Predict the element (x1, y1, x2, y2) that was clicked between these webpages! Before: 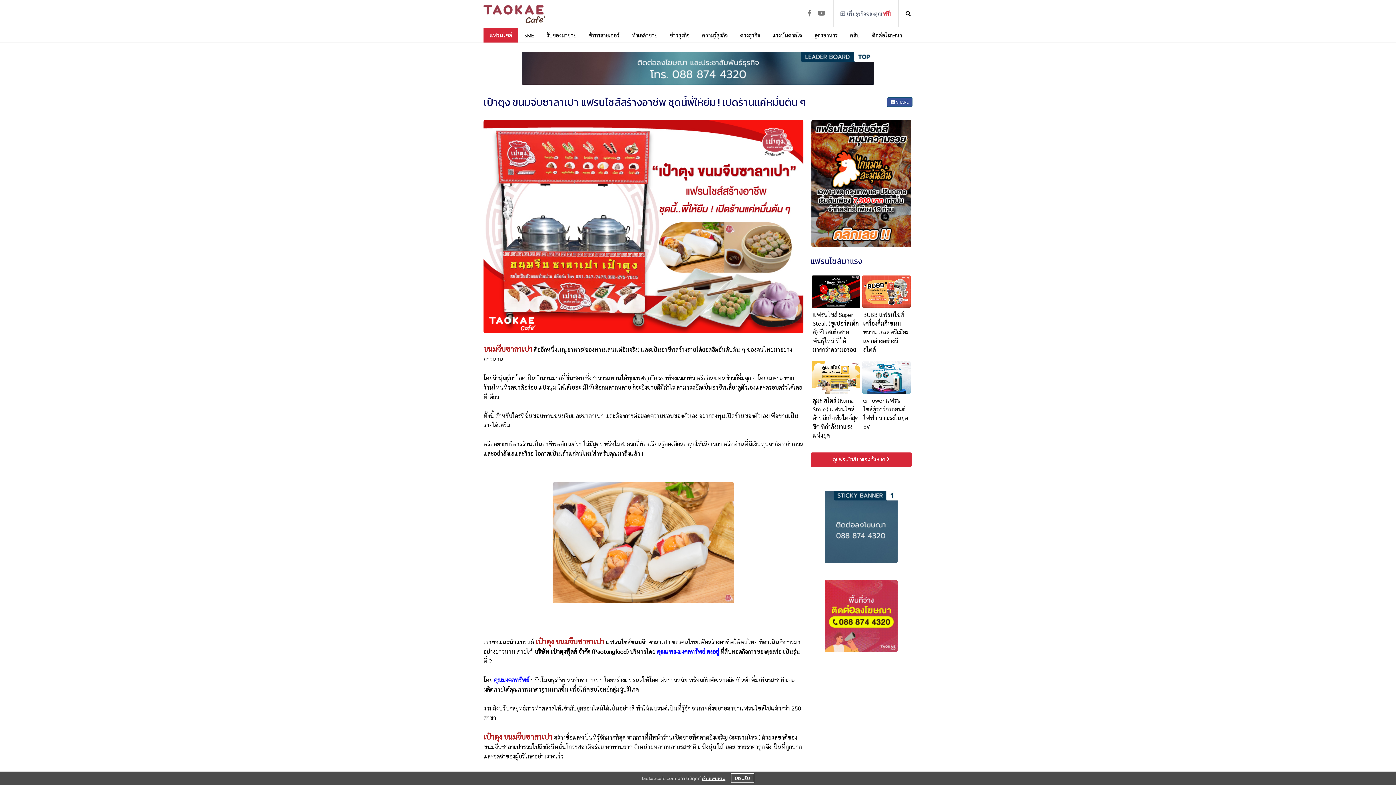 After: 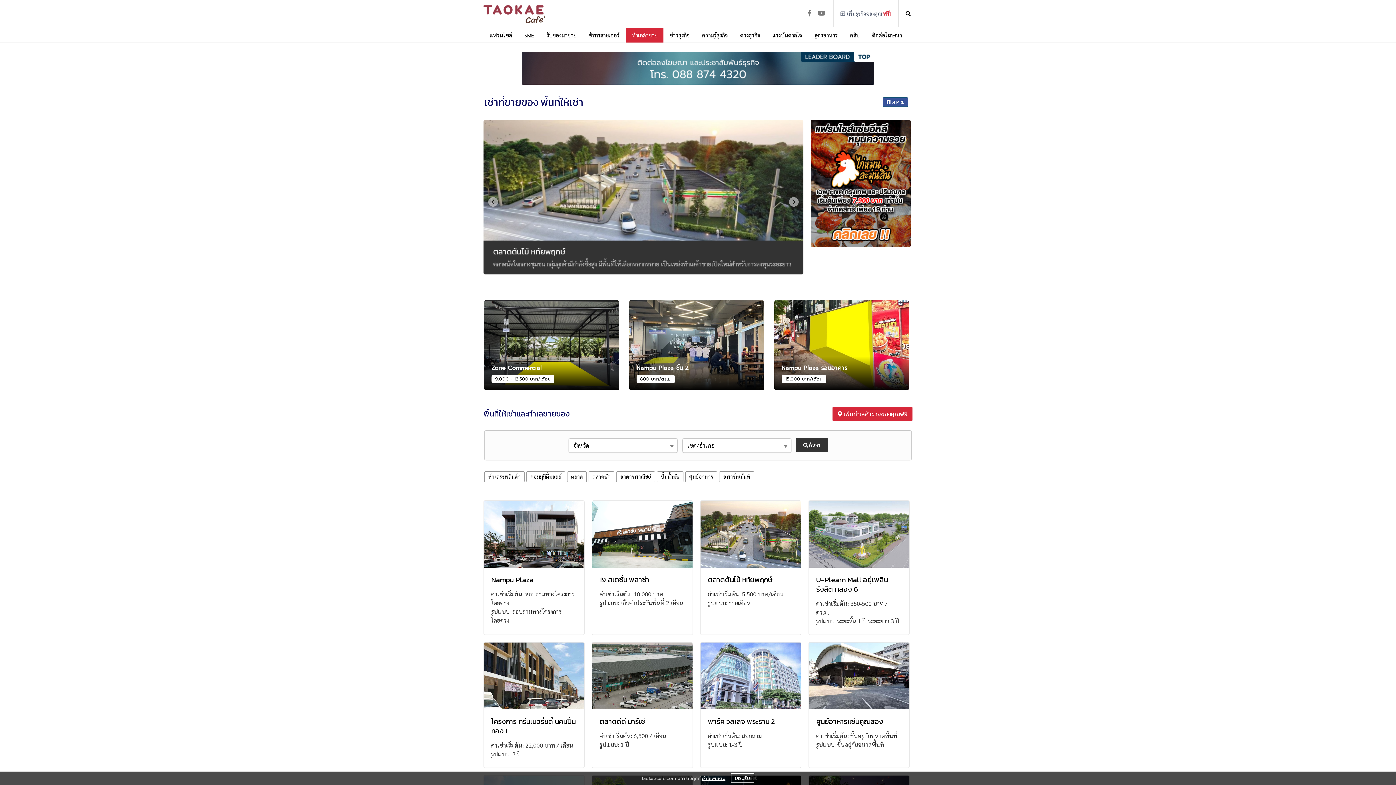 Action: bbox: (625, 27, 663, 42) label: ทำเลค้าขาย